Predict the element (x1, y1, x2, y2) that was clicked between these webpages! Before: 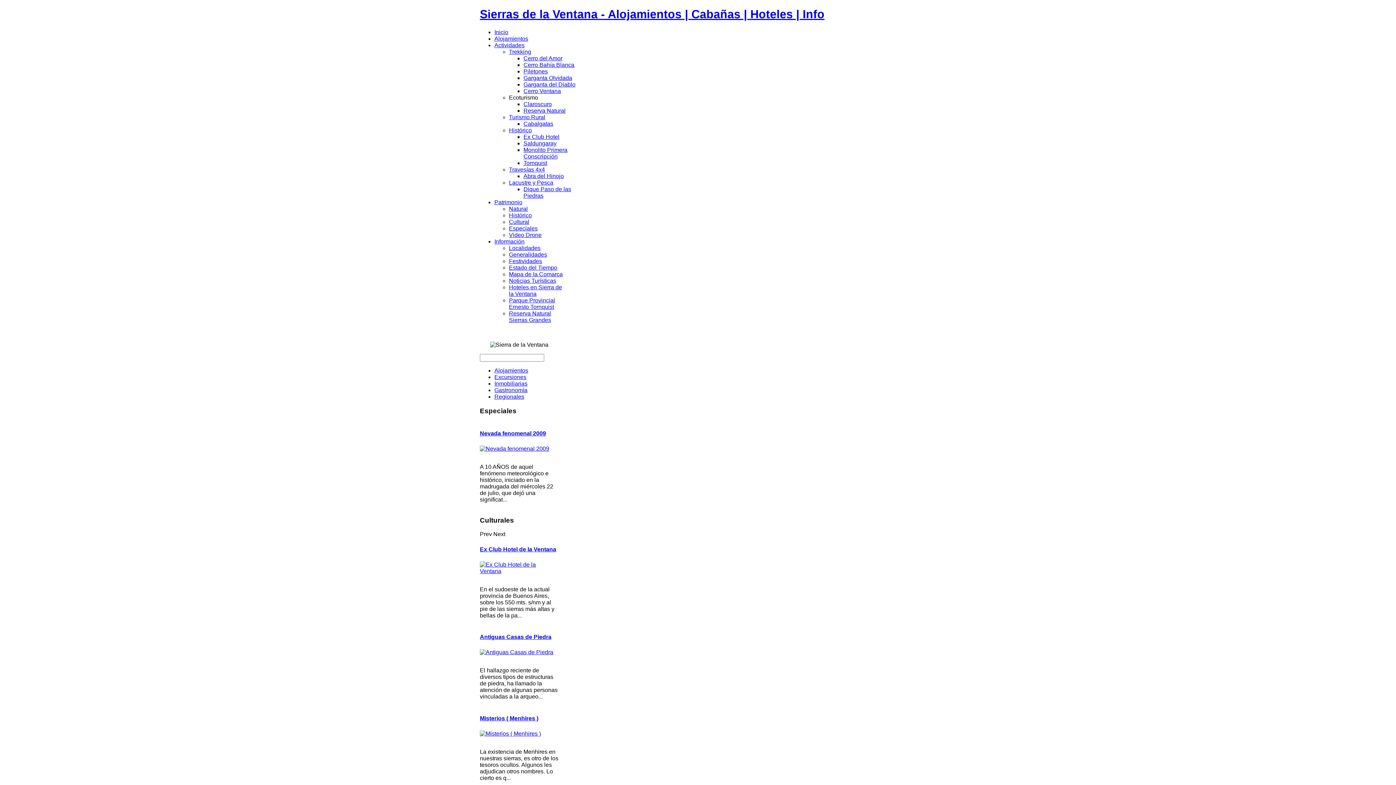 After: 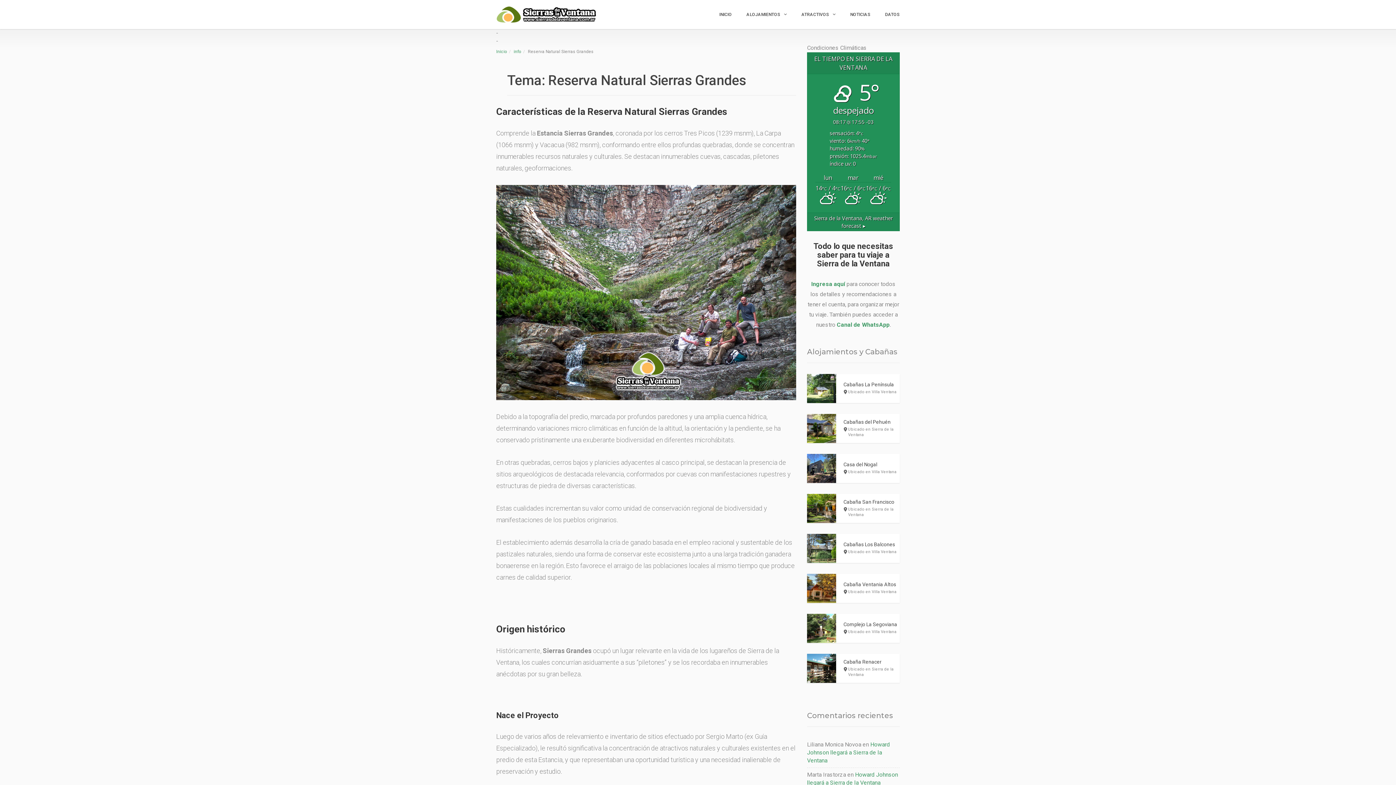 Action: label: Reserva Natural Sierras Grandes bbox: (509, 310, 551, 323)